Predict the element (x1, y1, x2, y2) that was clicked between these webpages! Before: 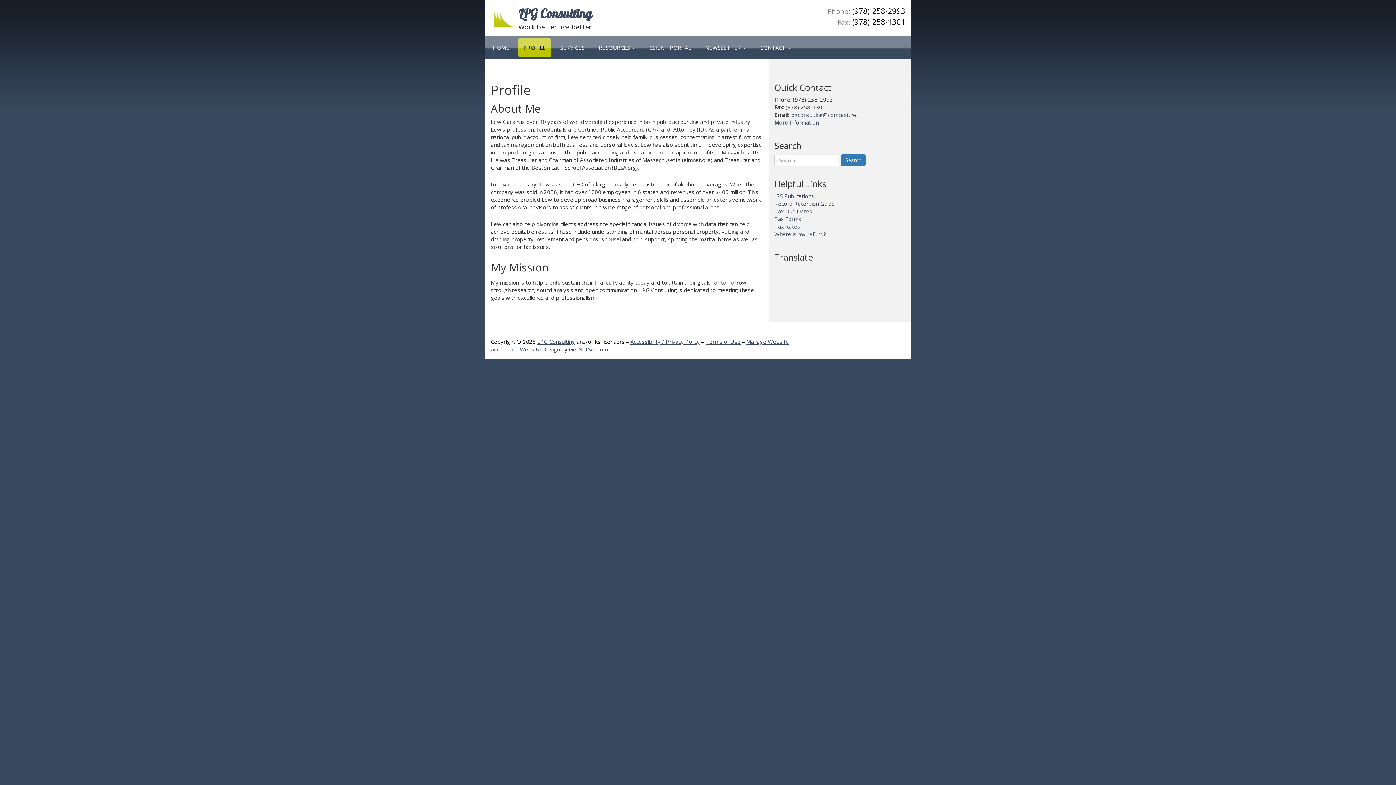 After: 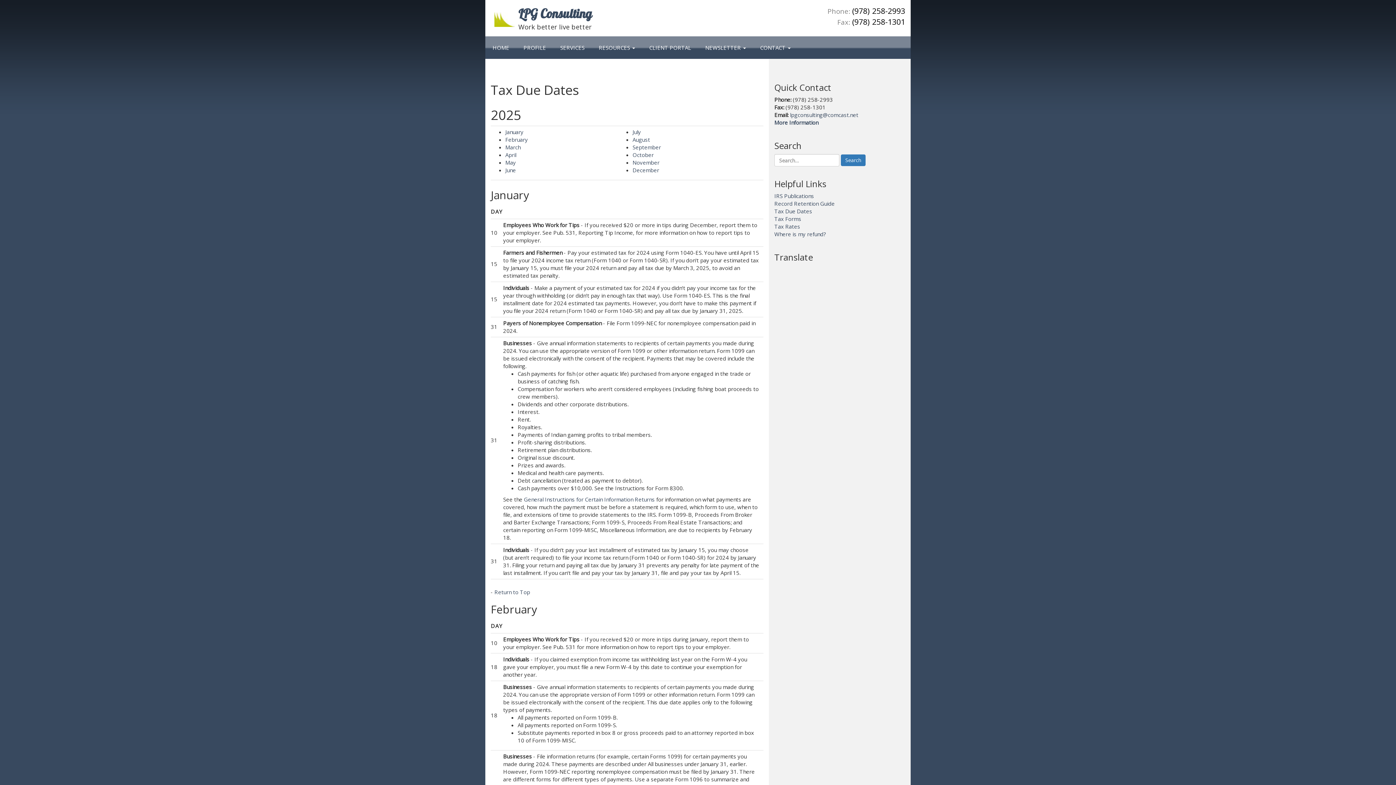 Action: bbox: (774, 207, 812, 214) label: Tax Due Dates